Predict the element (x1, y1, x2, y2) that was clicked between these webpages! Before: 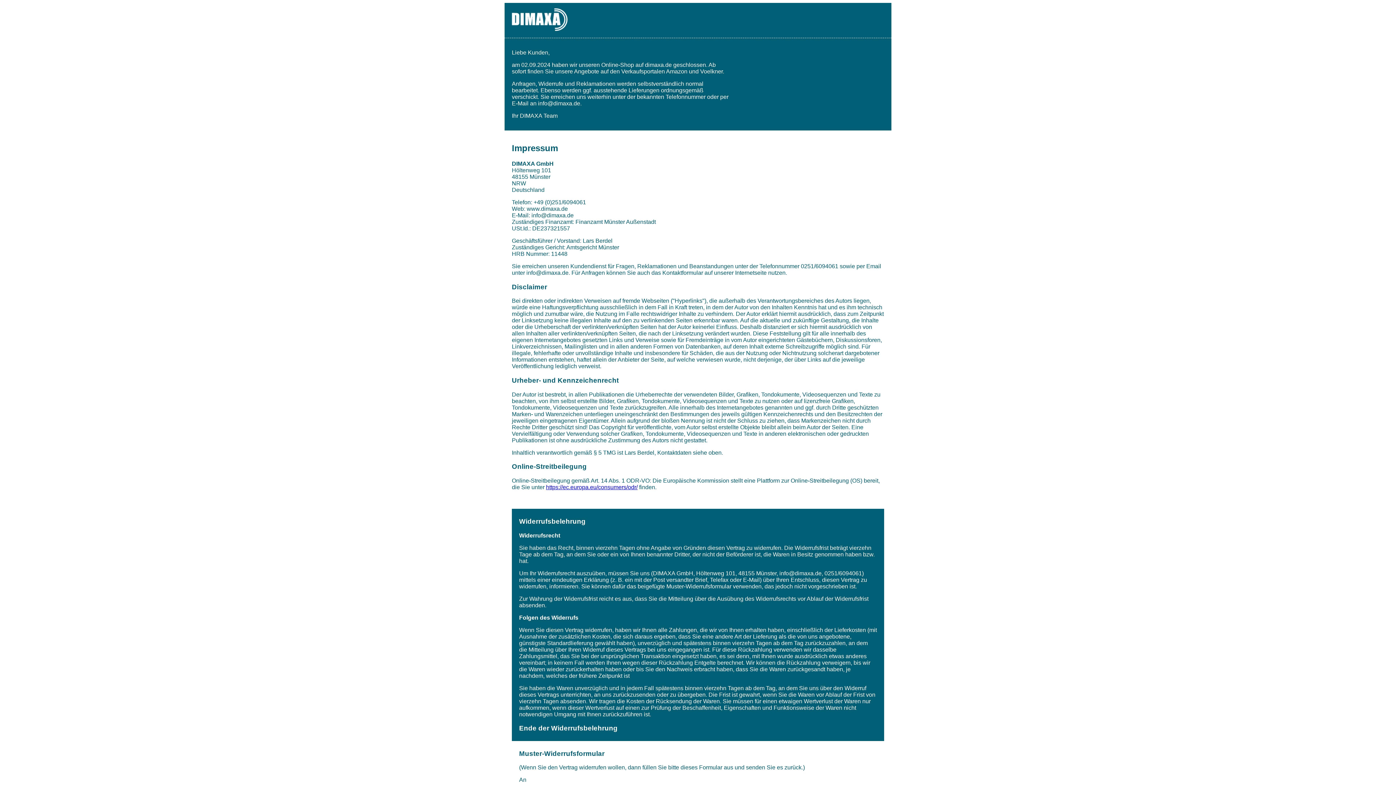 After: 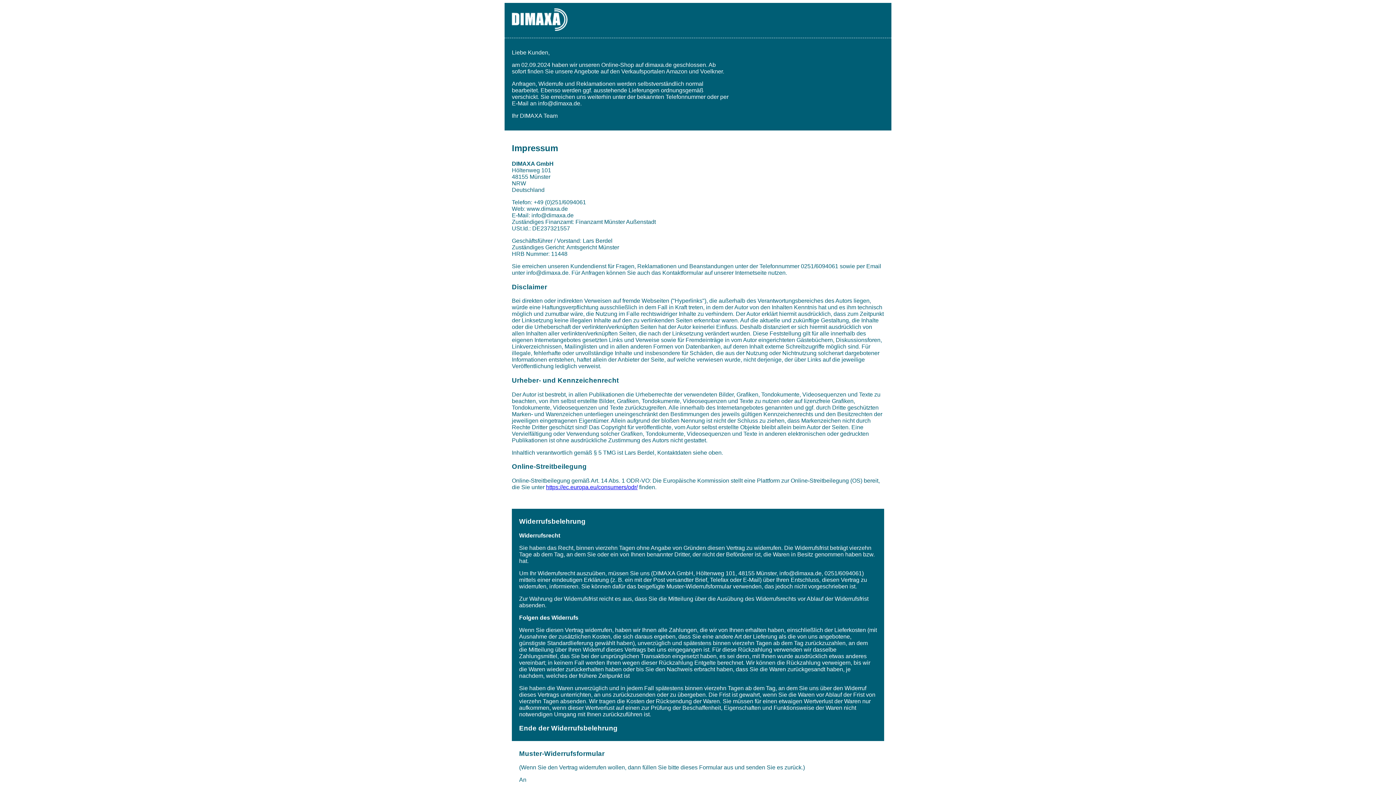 Action: bbox: (512, 25, 567, 32)